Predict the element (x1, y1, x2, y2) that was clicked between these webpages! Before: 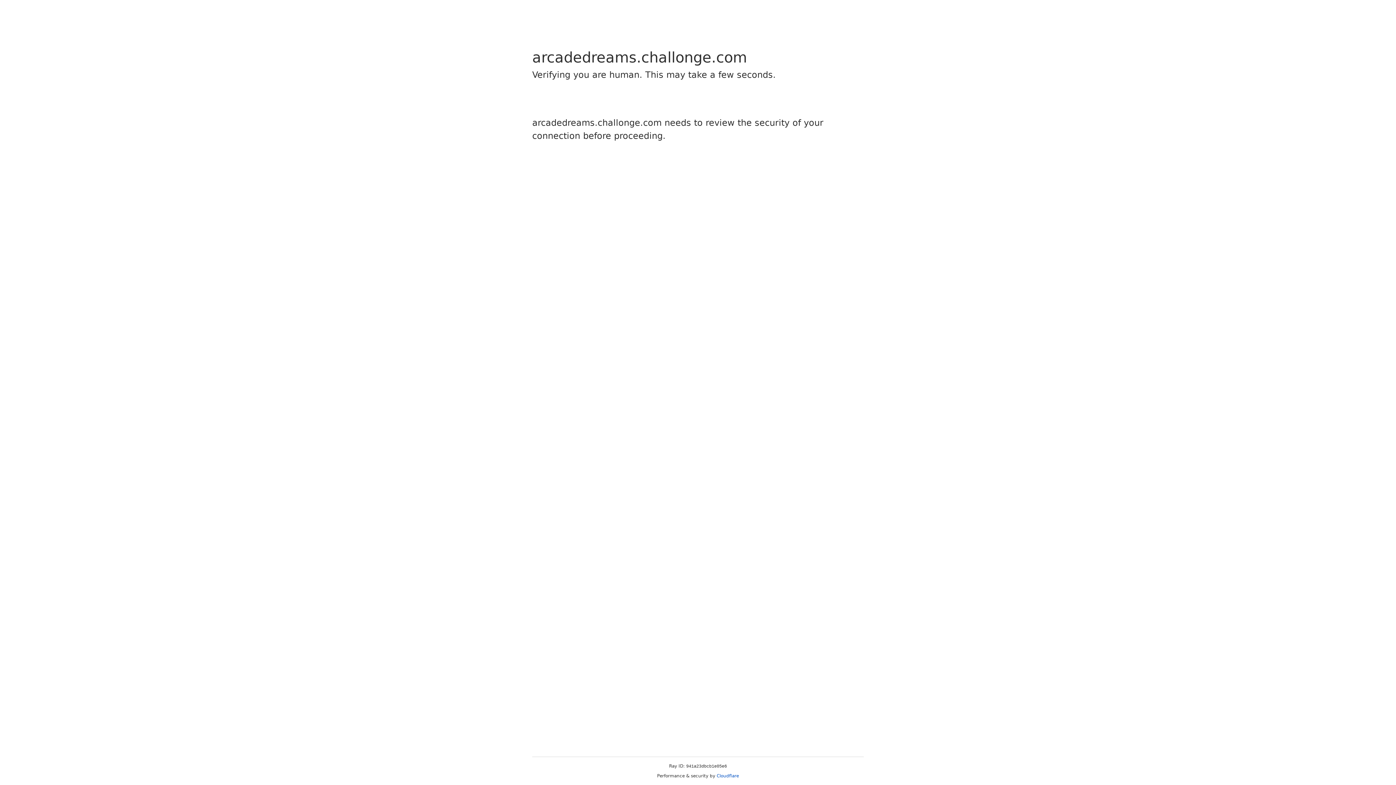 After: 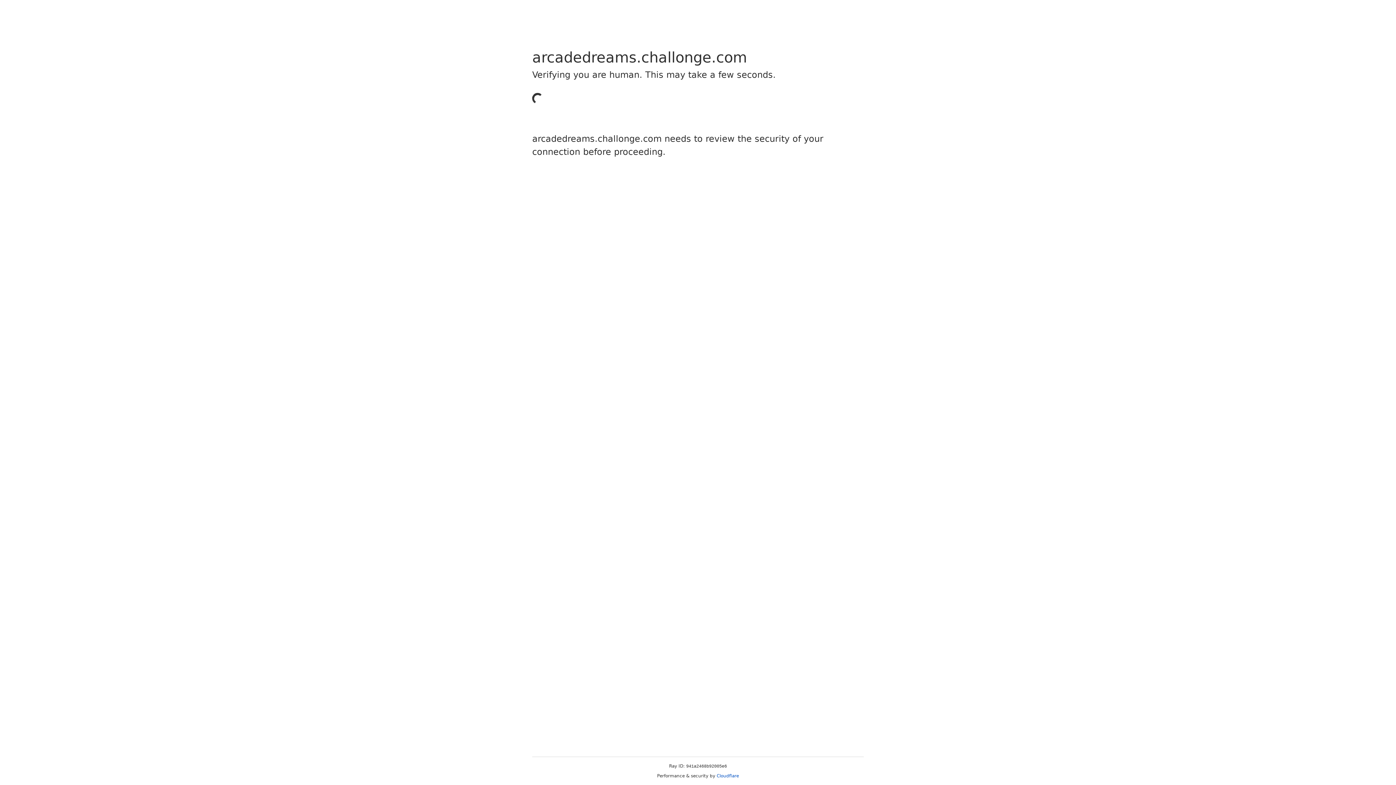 Action: label: Cloudflare bbox: (716, 773, 739, 778)